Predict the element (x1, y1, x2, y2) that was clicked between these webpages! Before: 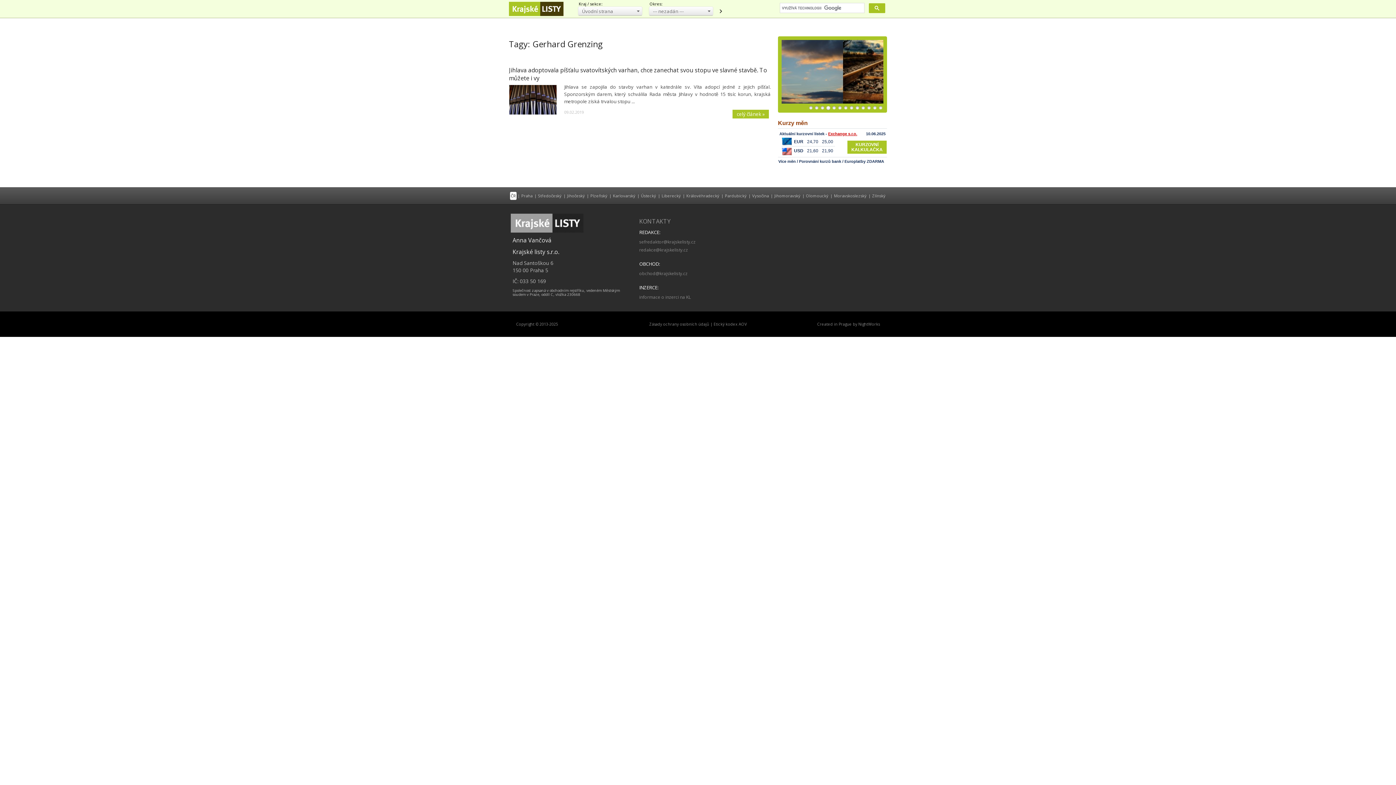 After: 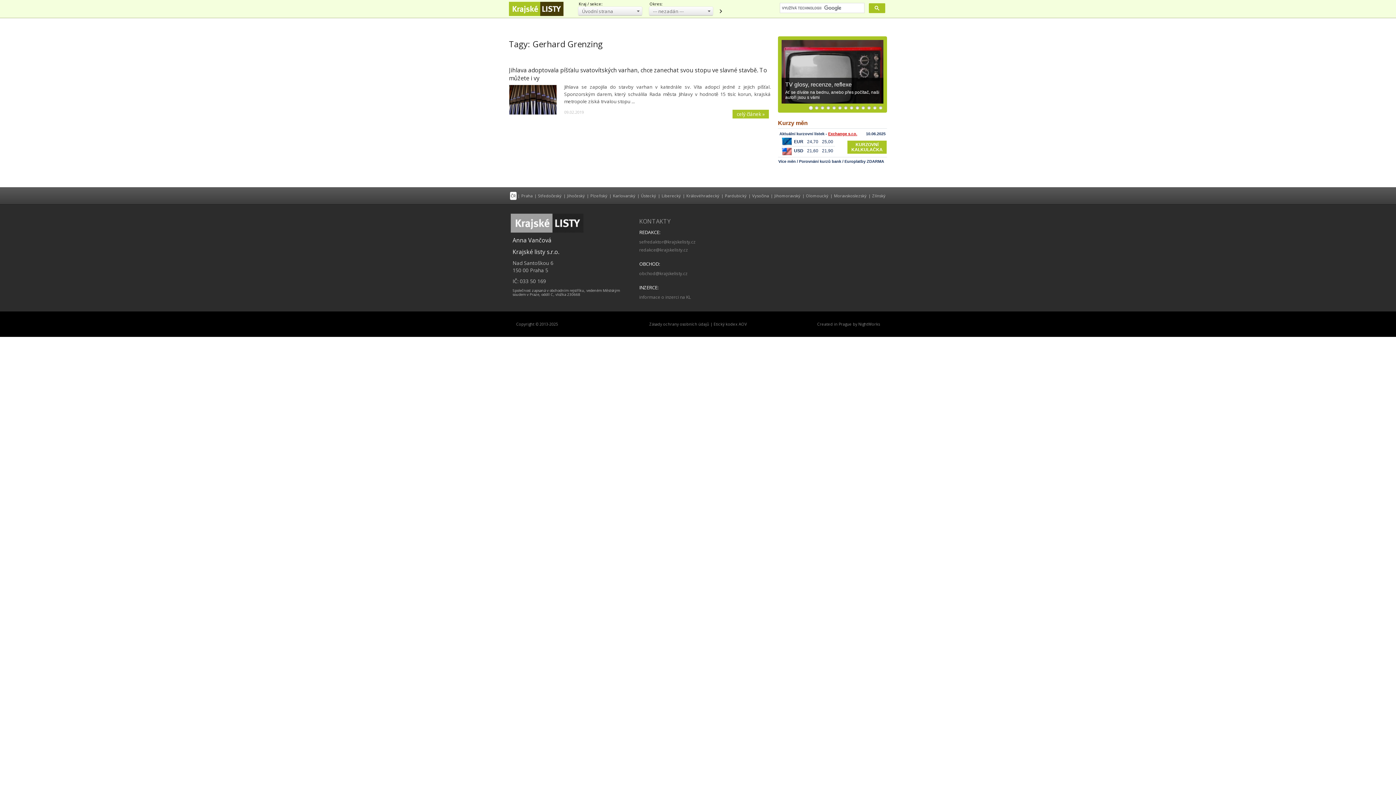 Action: bbox: (867, 106, 871, 110) label: 11